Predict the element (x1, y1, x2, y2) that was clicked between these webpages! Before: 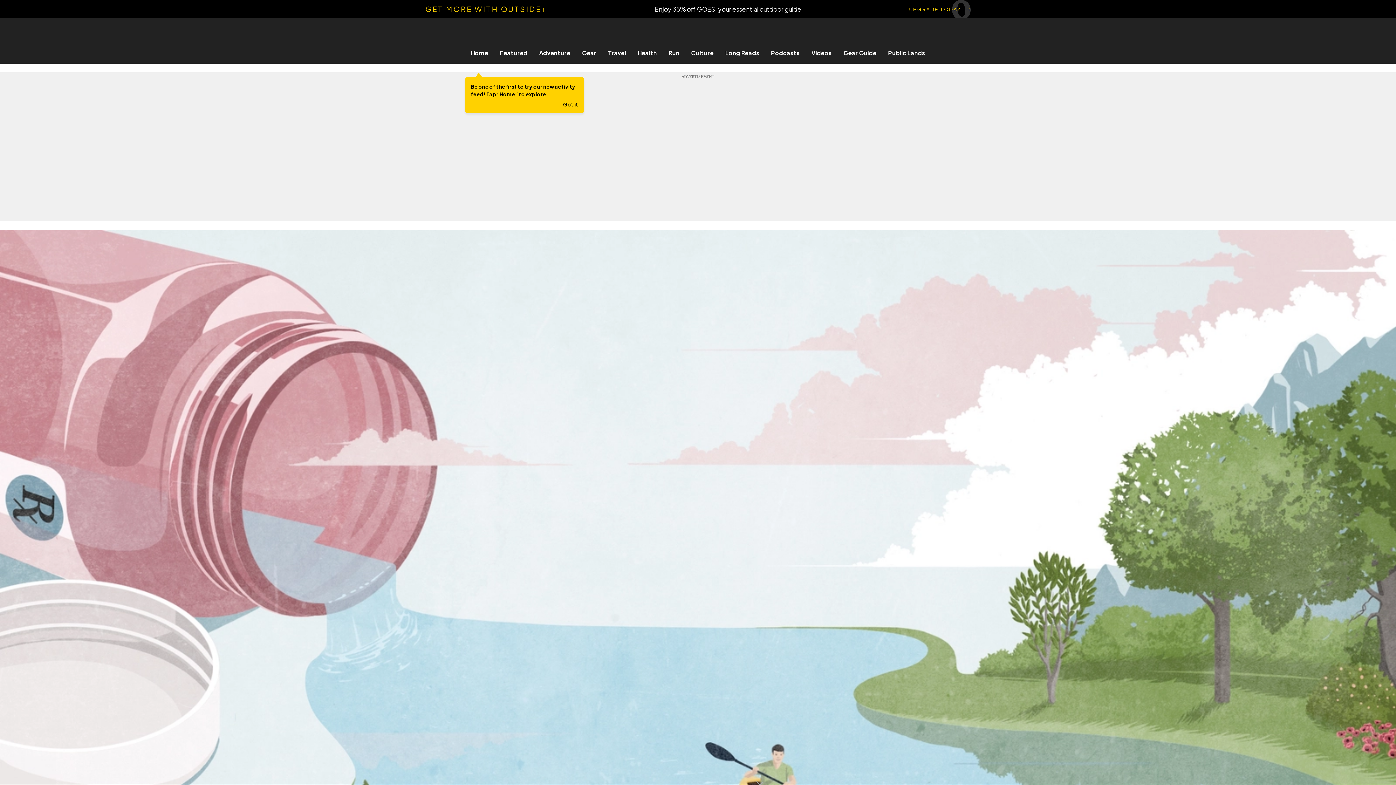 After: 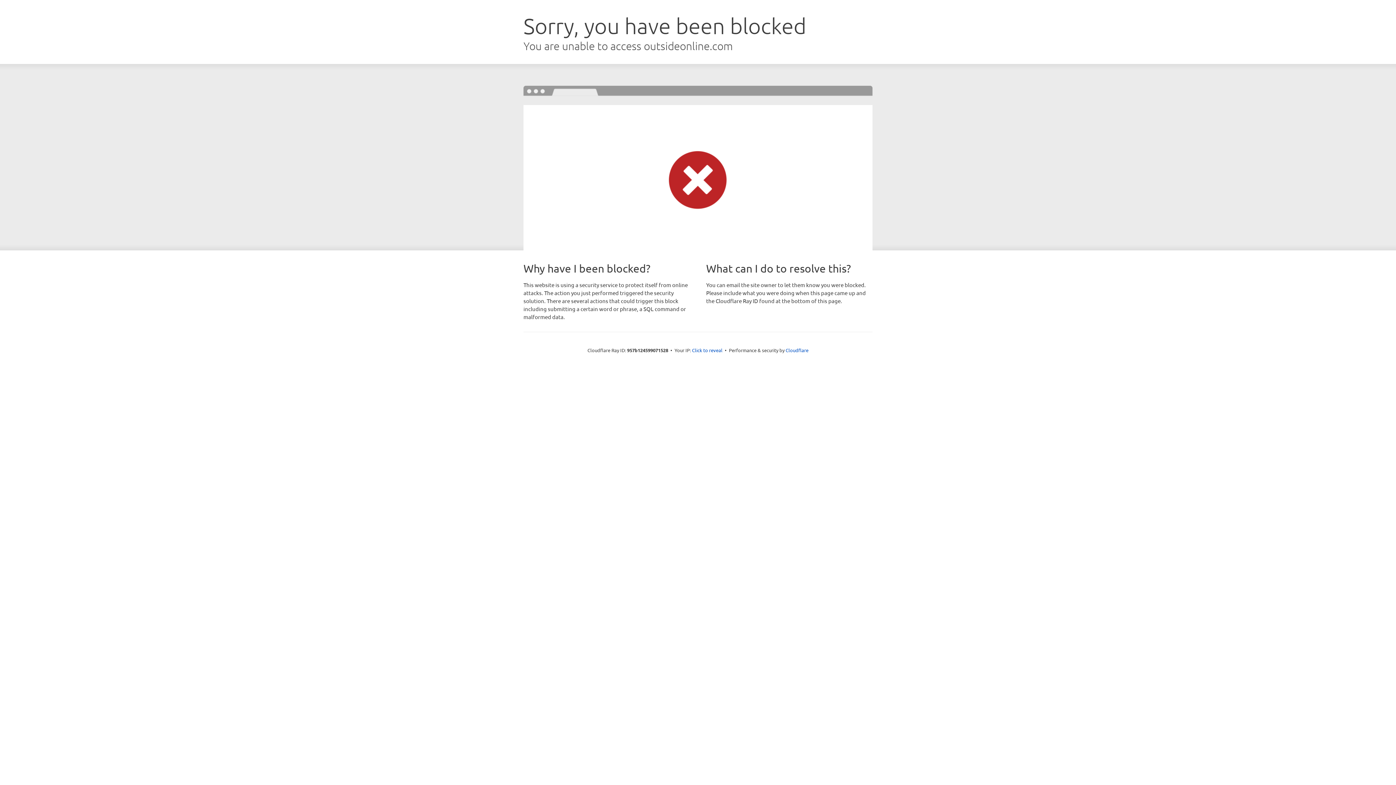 Action: label: Health bbox: (632, 49, 662, 56)